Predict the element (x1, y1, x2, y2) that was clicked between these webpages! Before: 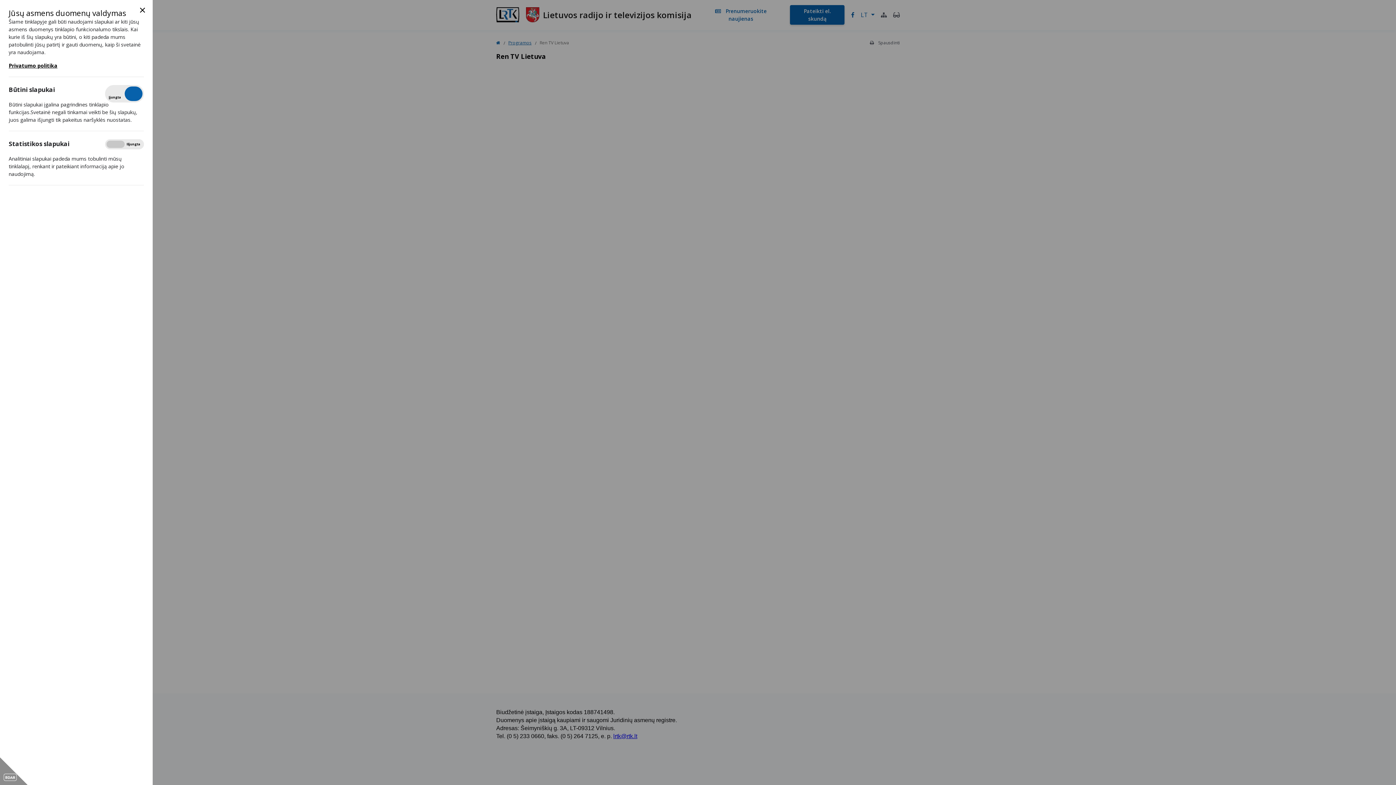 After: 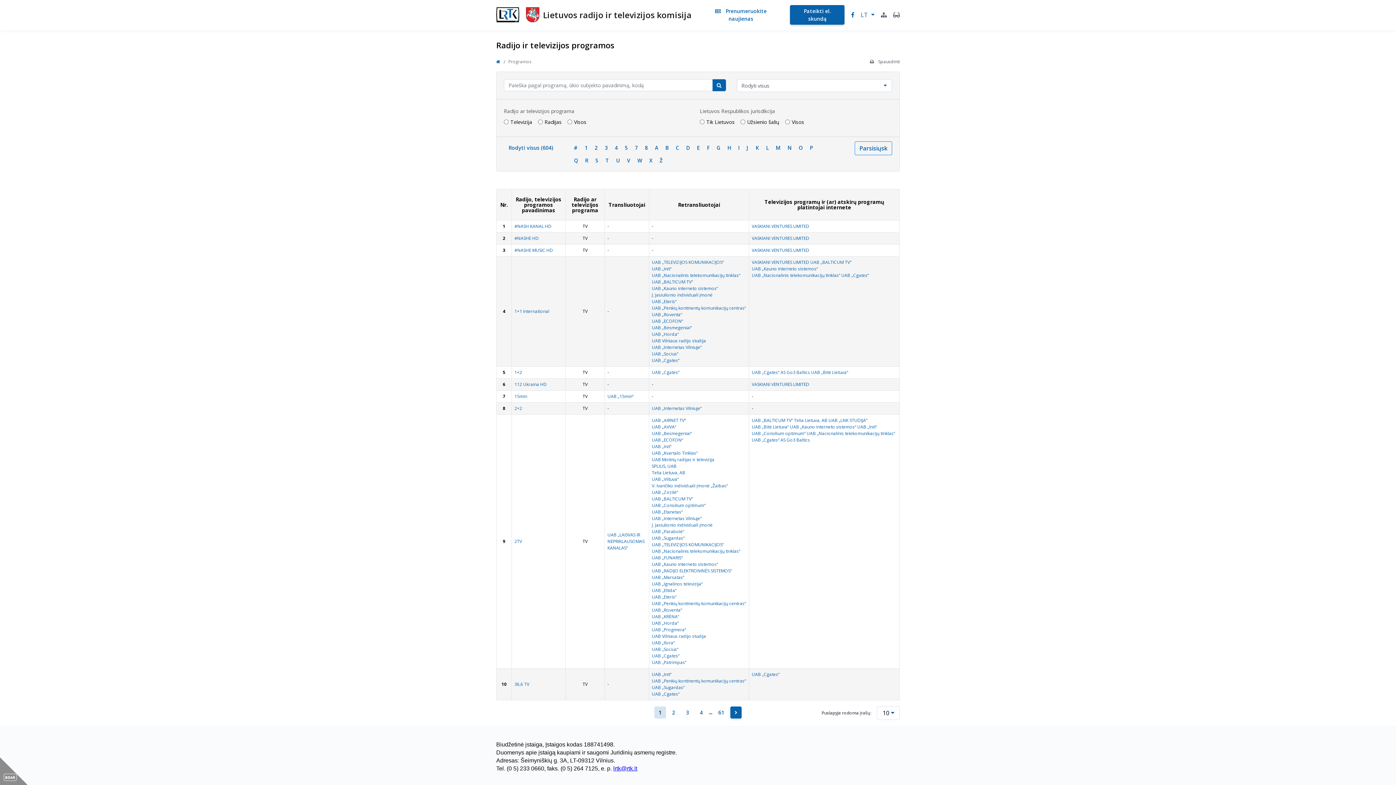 Action: label: Privatumo politika bbox: (8, 62, 57, 69)